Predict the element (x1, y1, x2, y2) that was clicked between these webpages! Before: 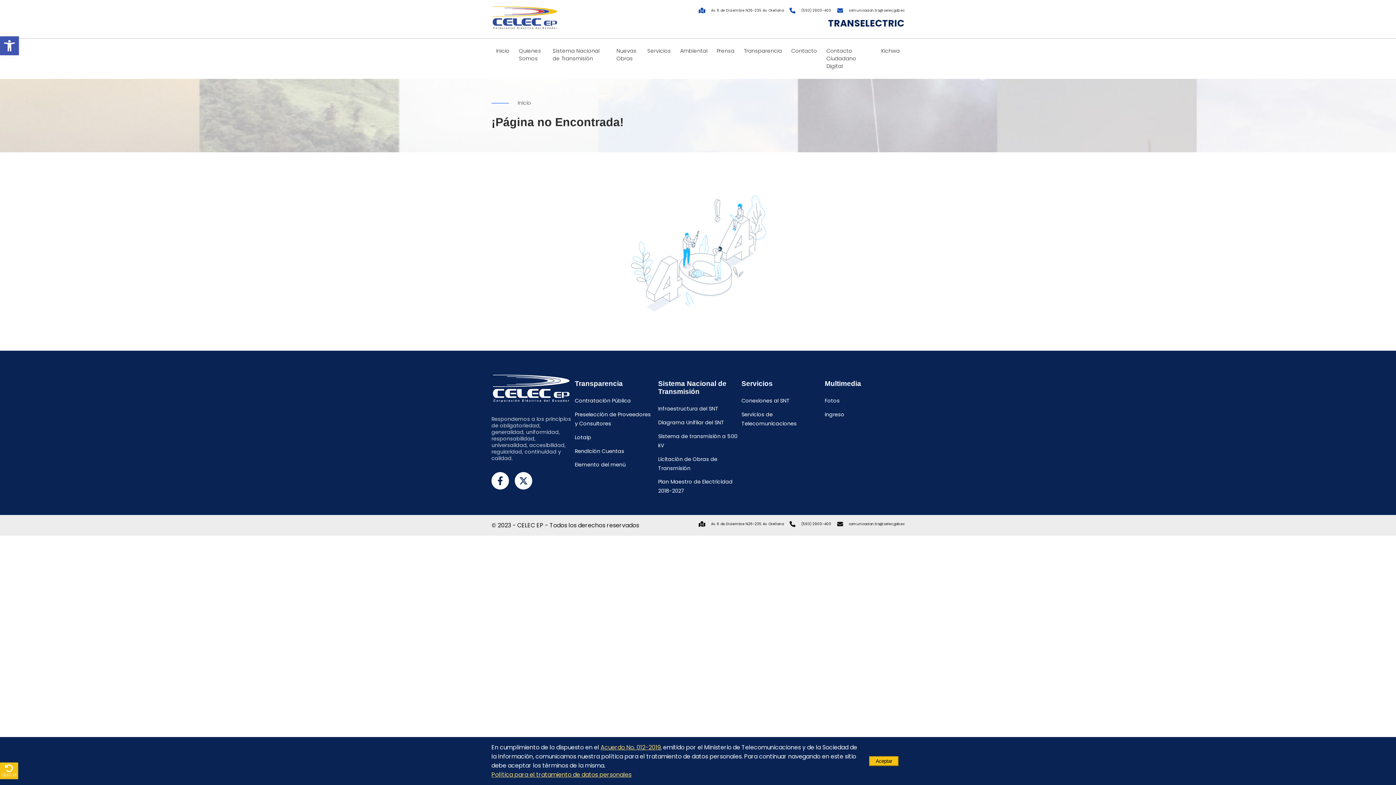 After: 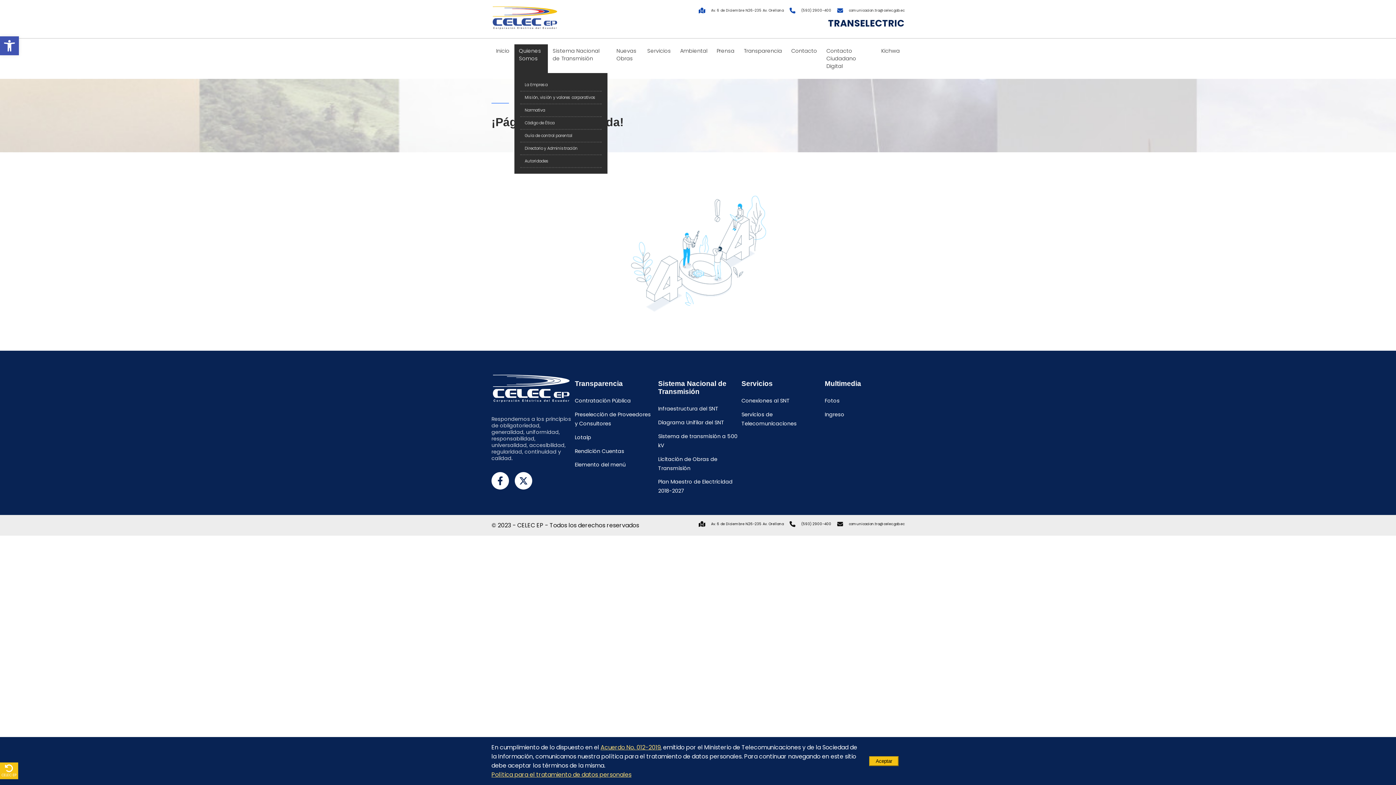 Action: label: Quienes Somos bbox: (514, 44, 548, 65)